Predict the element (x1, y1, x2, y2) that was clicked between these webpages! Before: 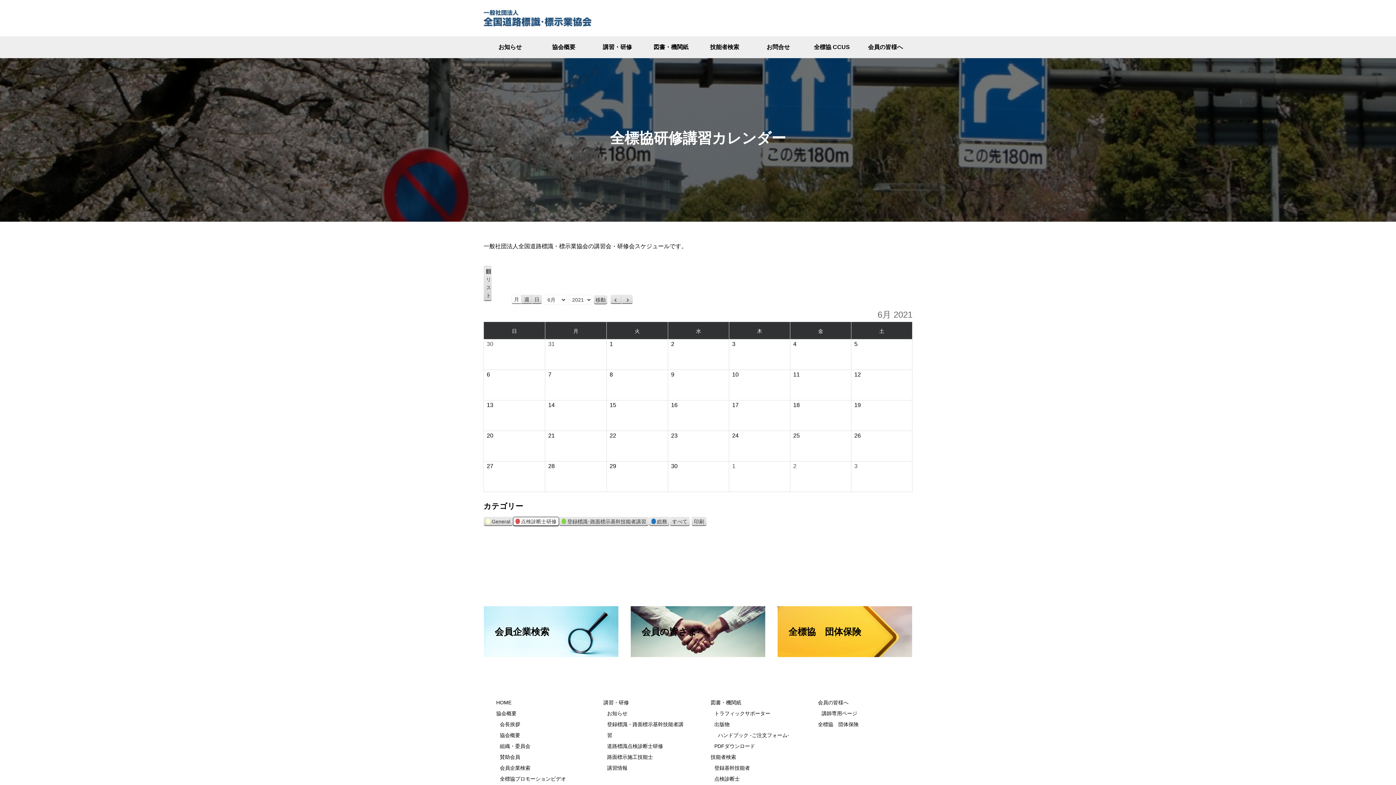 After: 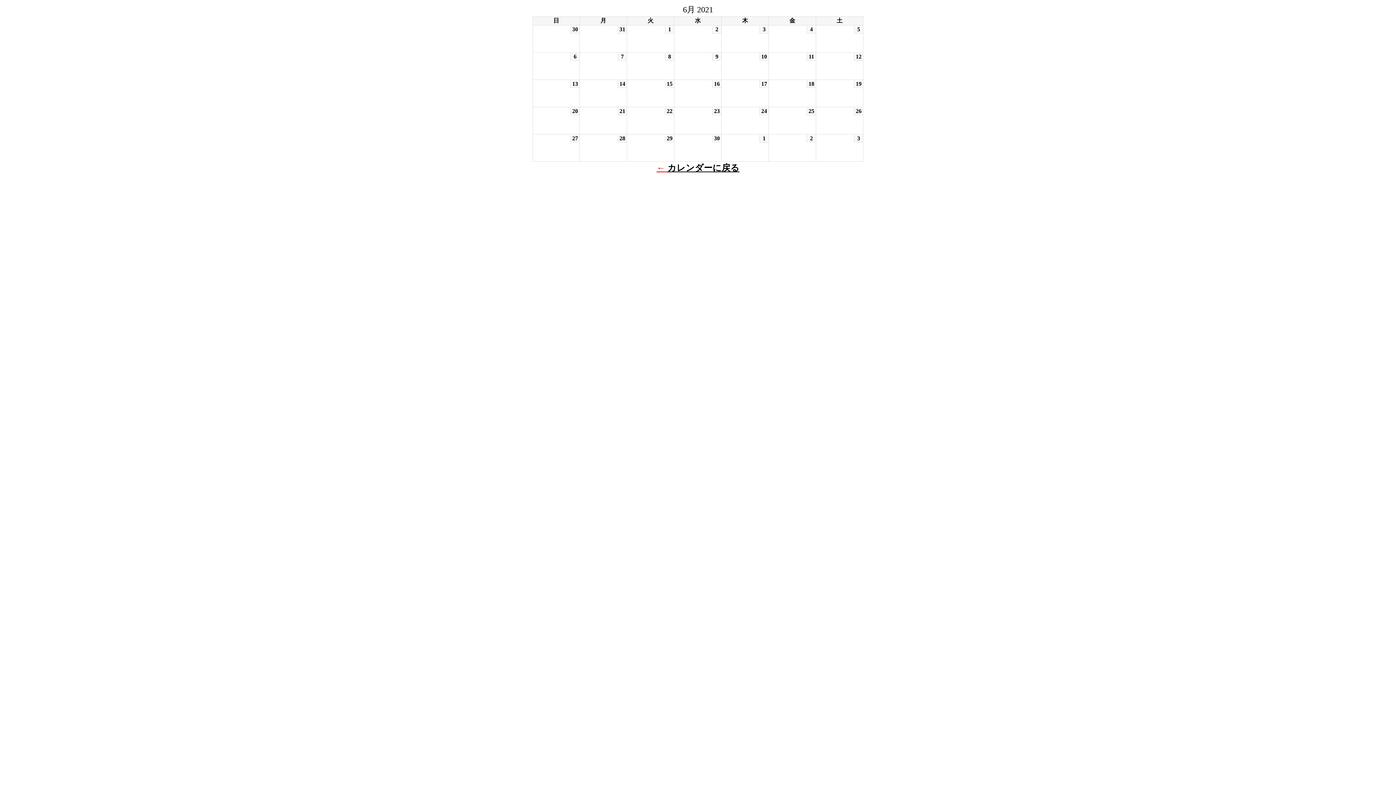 Action: bbox: (691, 517, 706, 526) label: 印刷
表示